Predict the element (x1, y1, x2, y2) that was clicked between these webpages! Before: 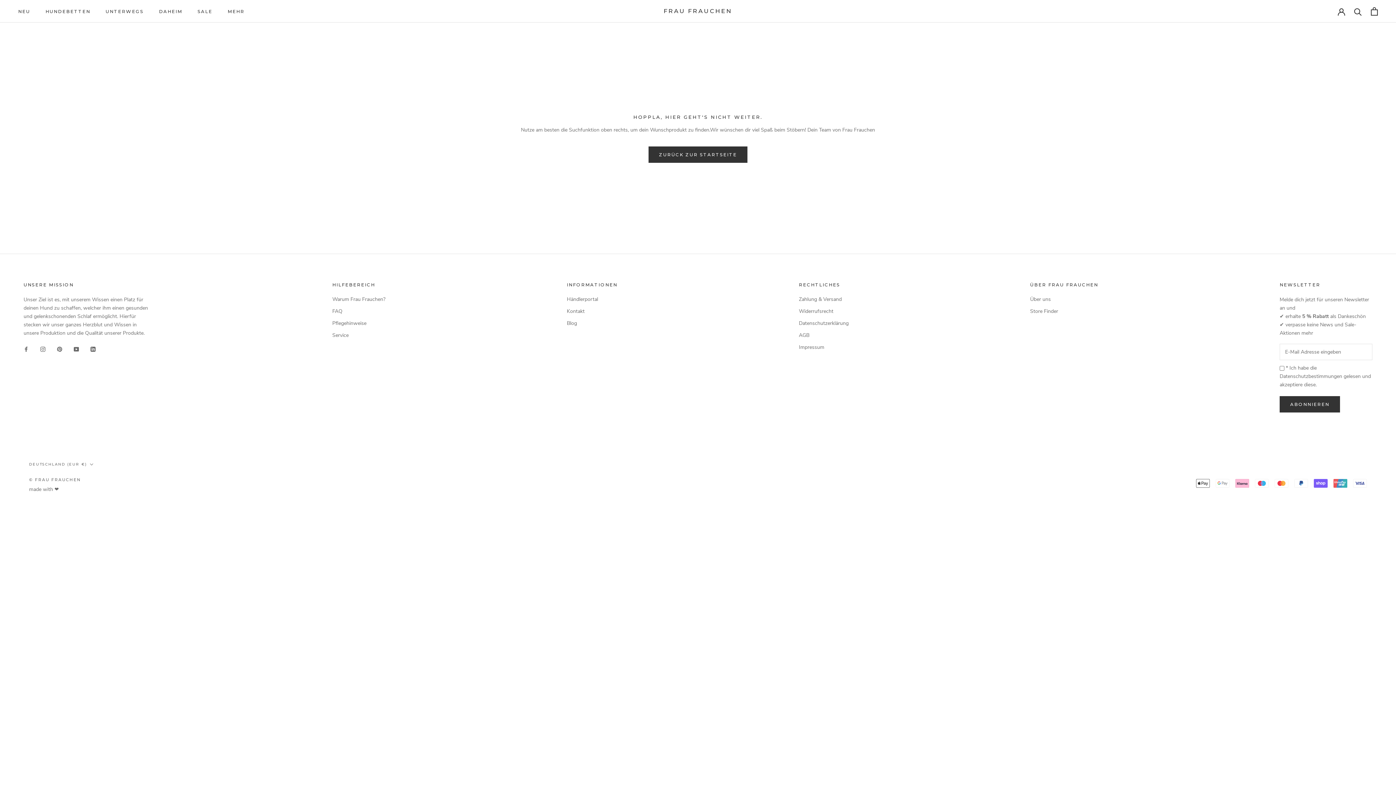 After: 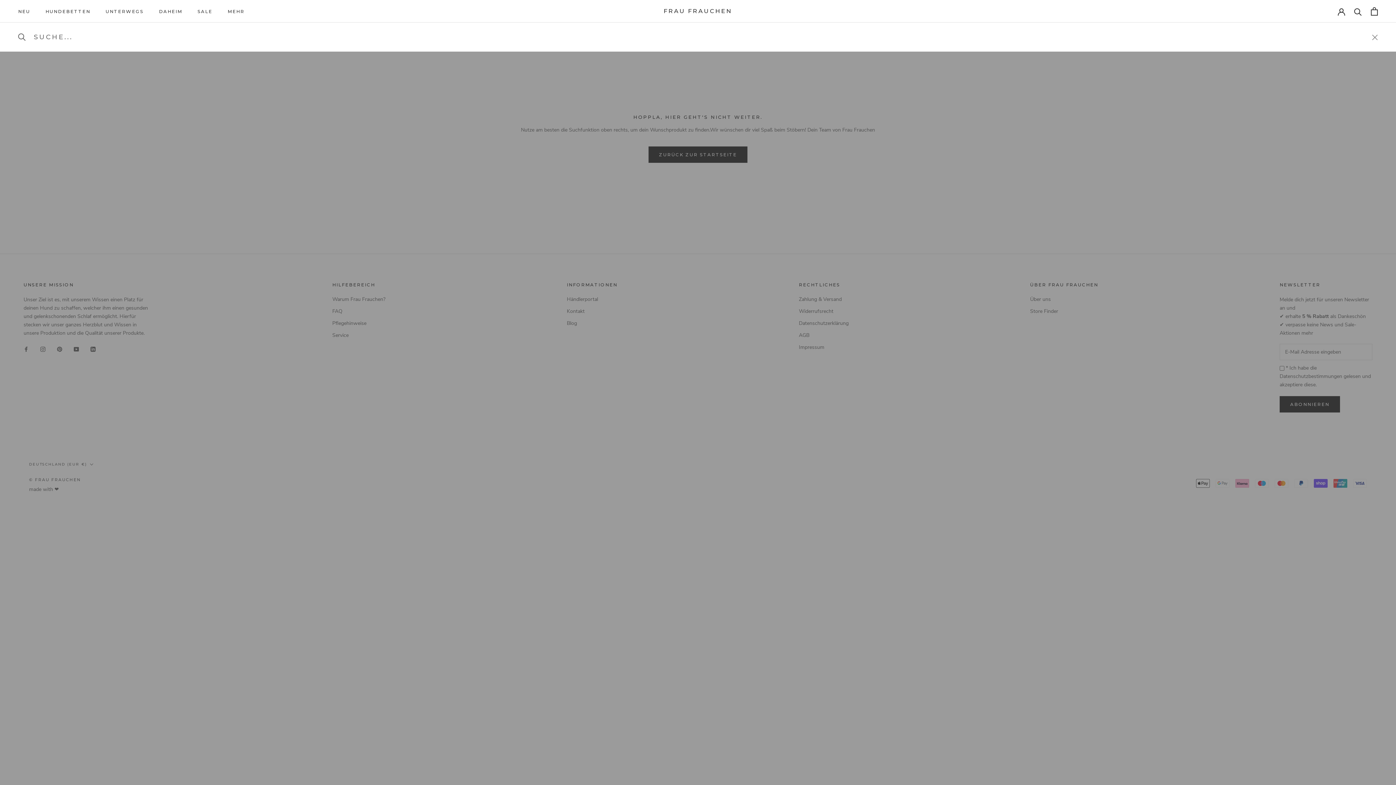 Action: label: Suche bbox: (1354, 7, 1362, 15)